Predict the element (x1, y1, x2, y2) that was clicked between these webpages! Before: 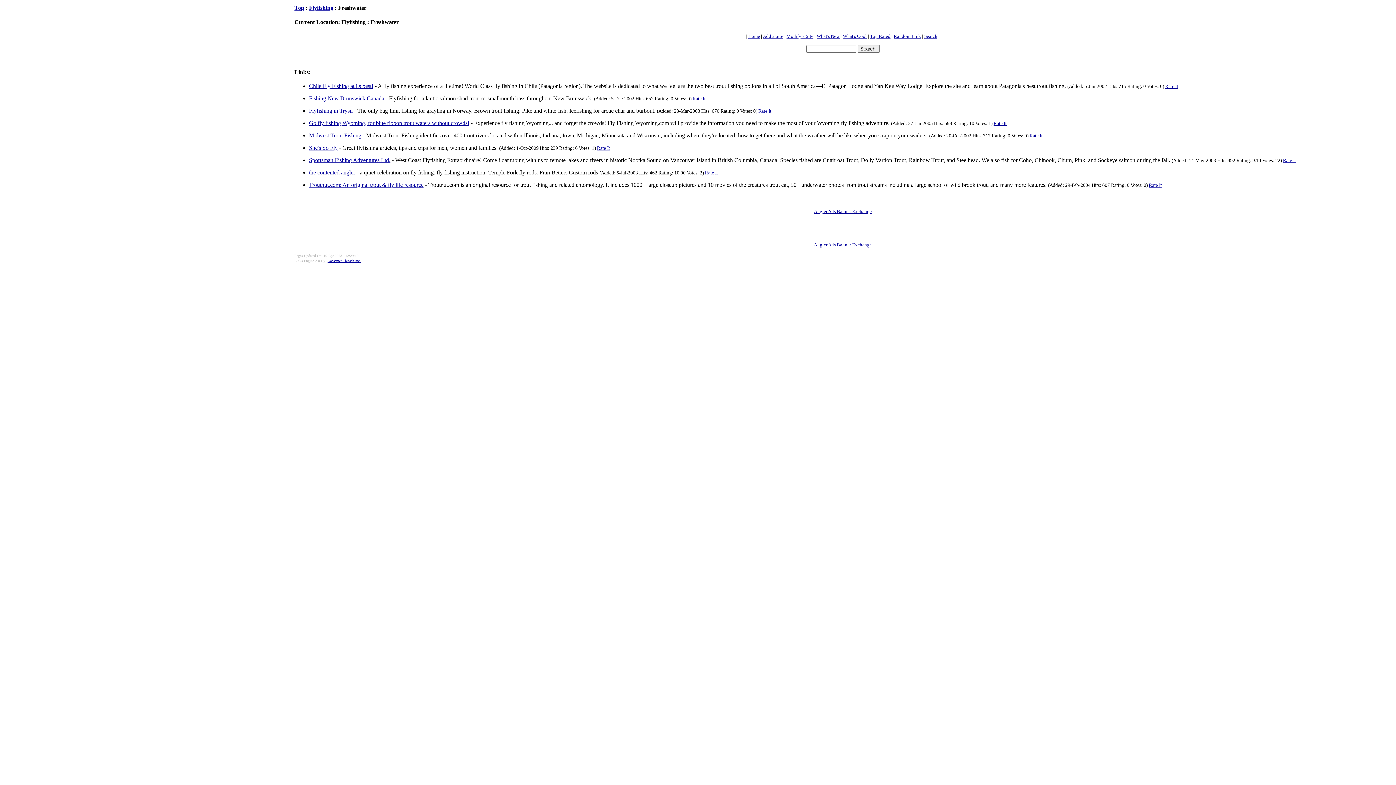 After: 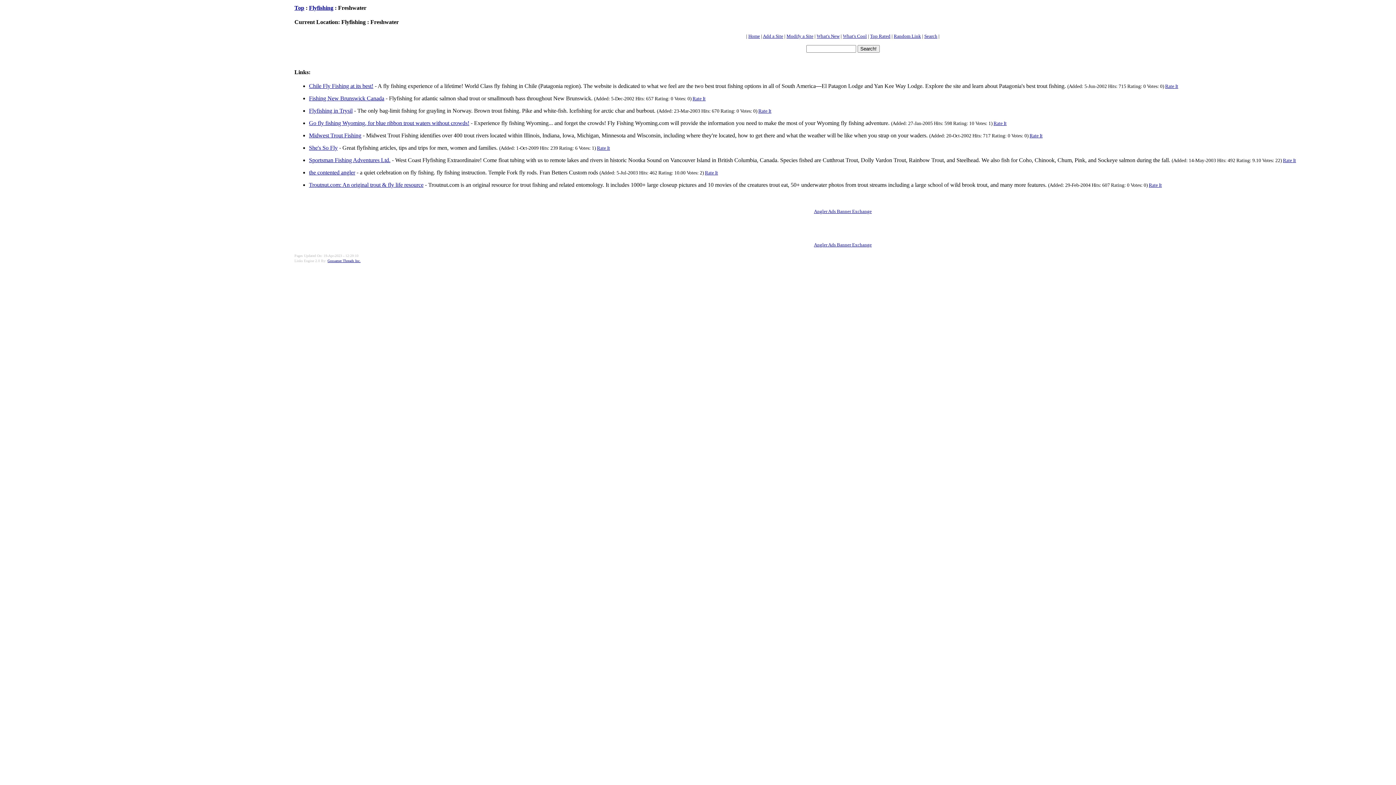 Action: bbox: (814, 242, 872, 247) label: Angler Ads Banner Exchange